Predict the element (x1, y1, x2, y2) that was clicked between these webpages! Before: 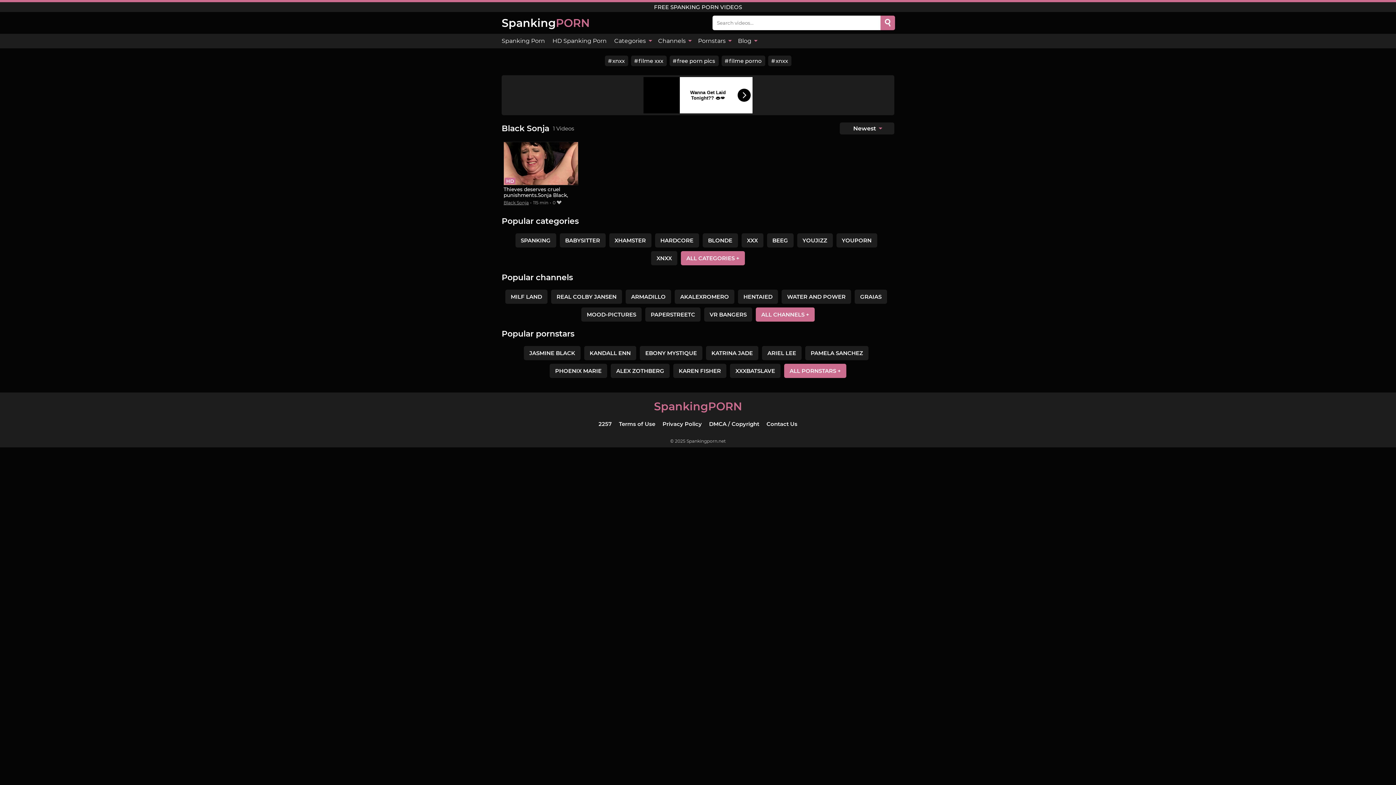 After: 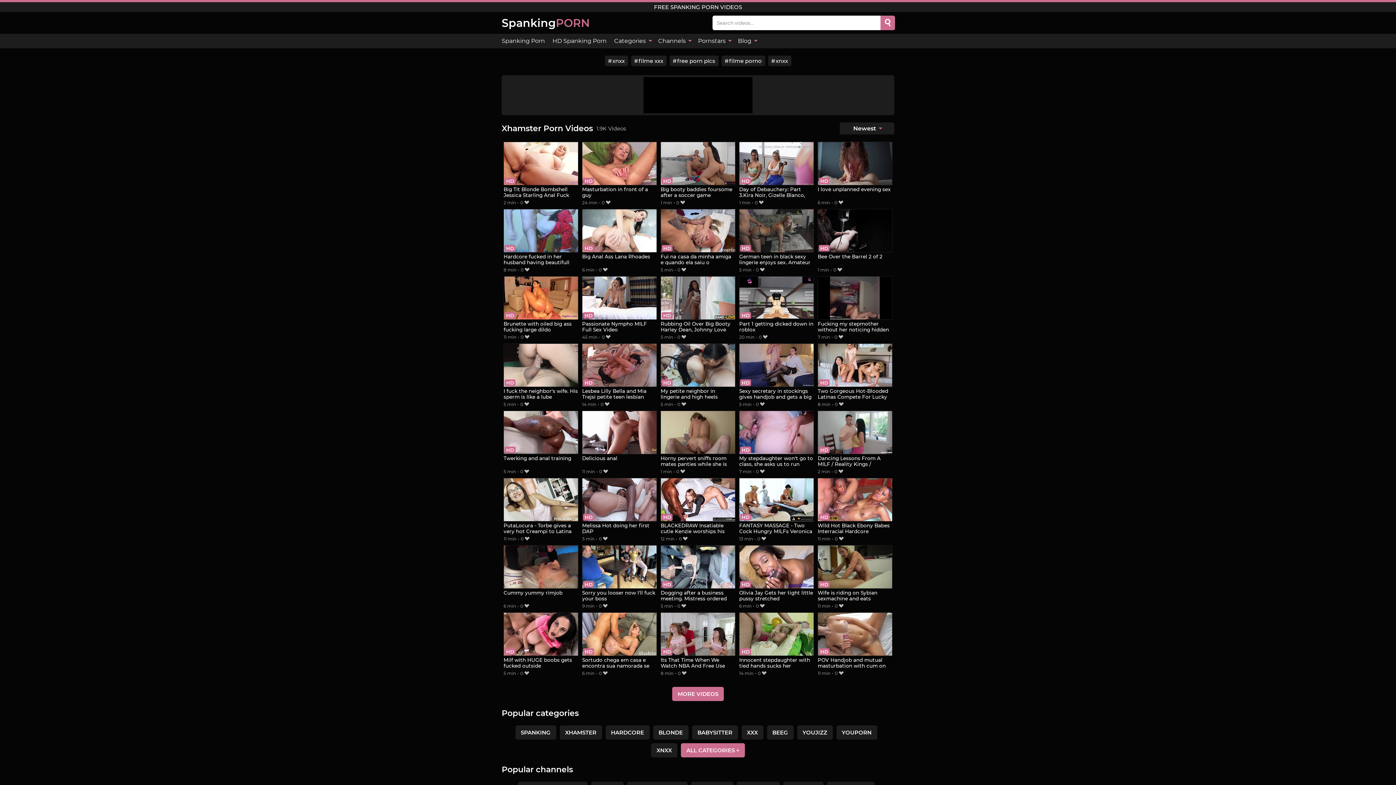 Action: label: XHAMSTER bbox: (609, 233, 651, 247)